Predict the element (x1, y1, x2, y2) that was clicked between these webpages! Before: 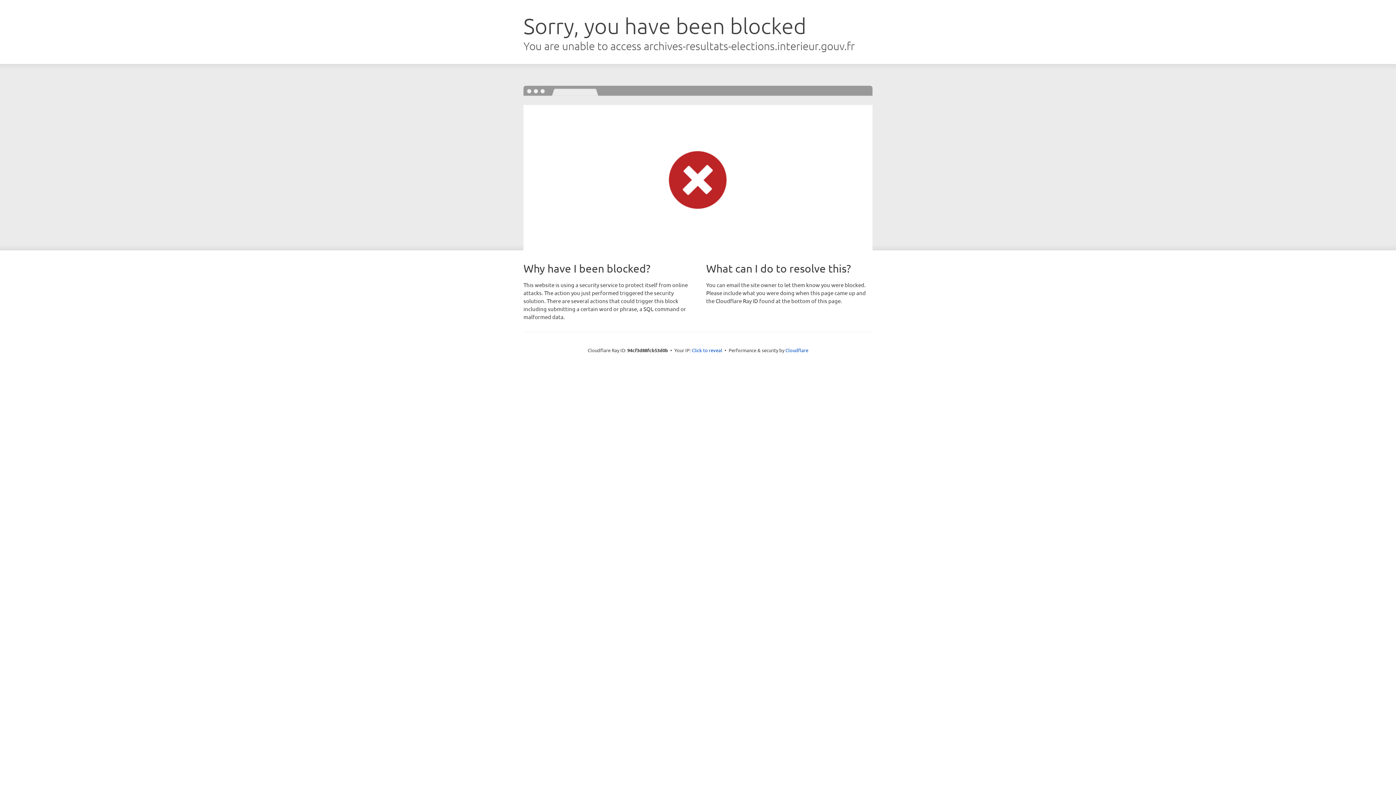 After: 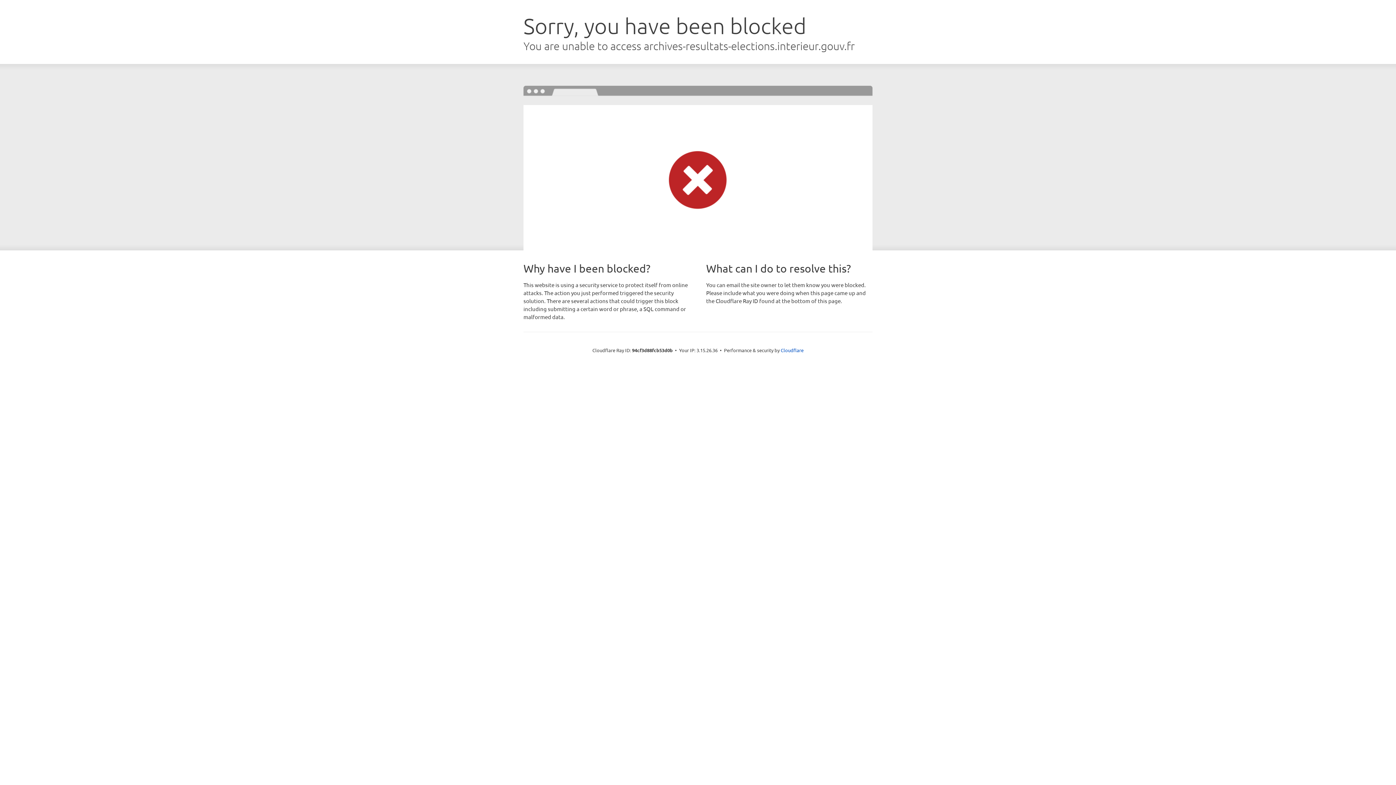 Action: label: Click to reveal bbox: (692, 346, 722, 353)